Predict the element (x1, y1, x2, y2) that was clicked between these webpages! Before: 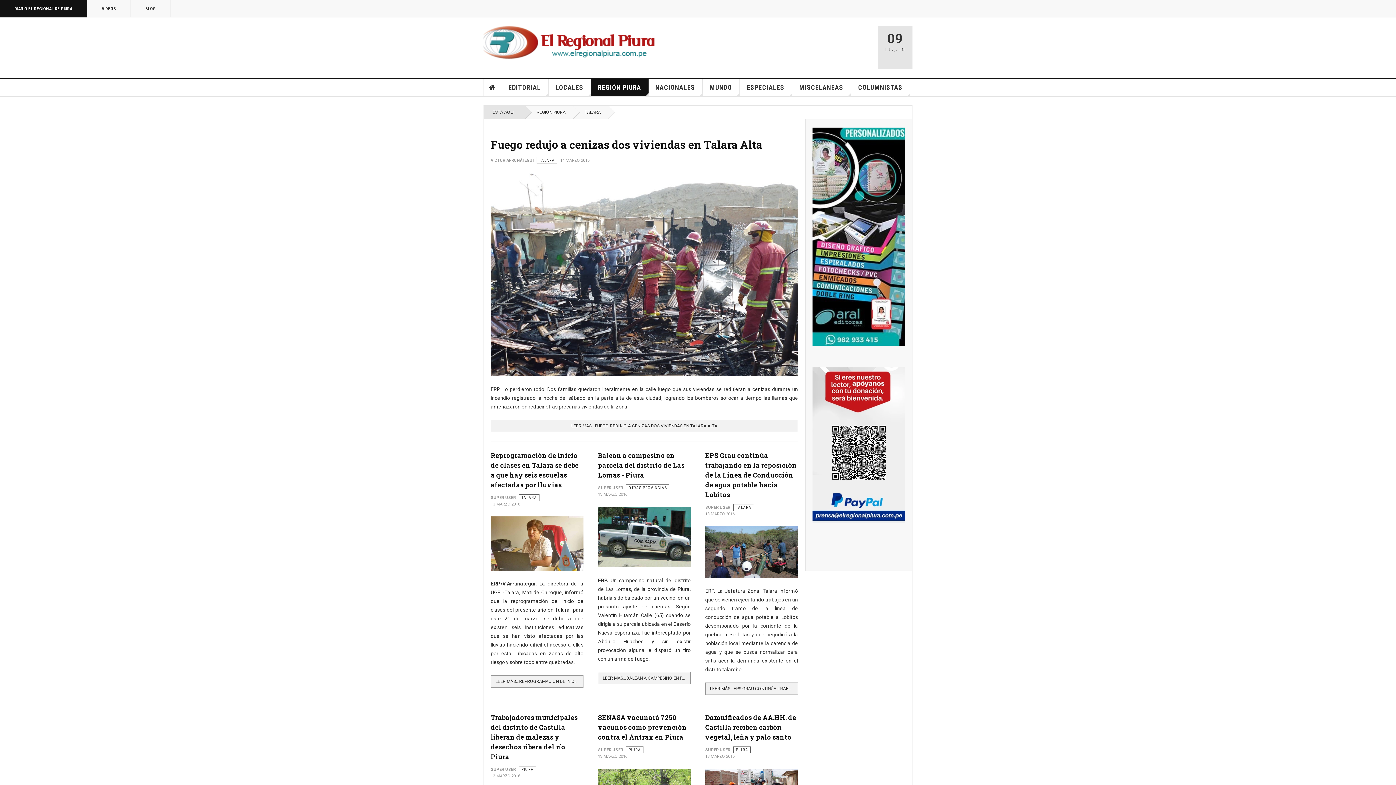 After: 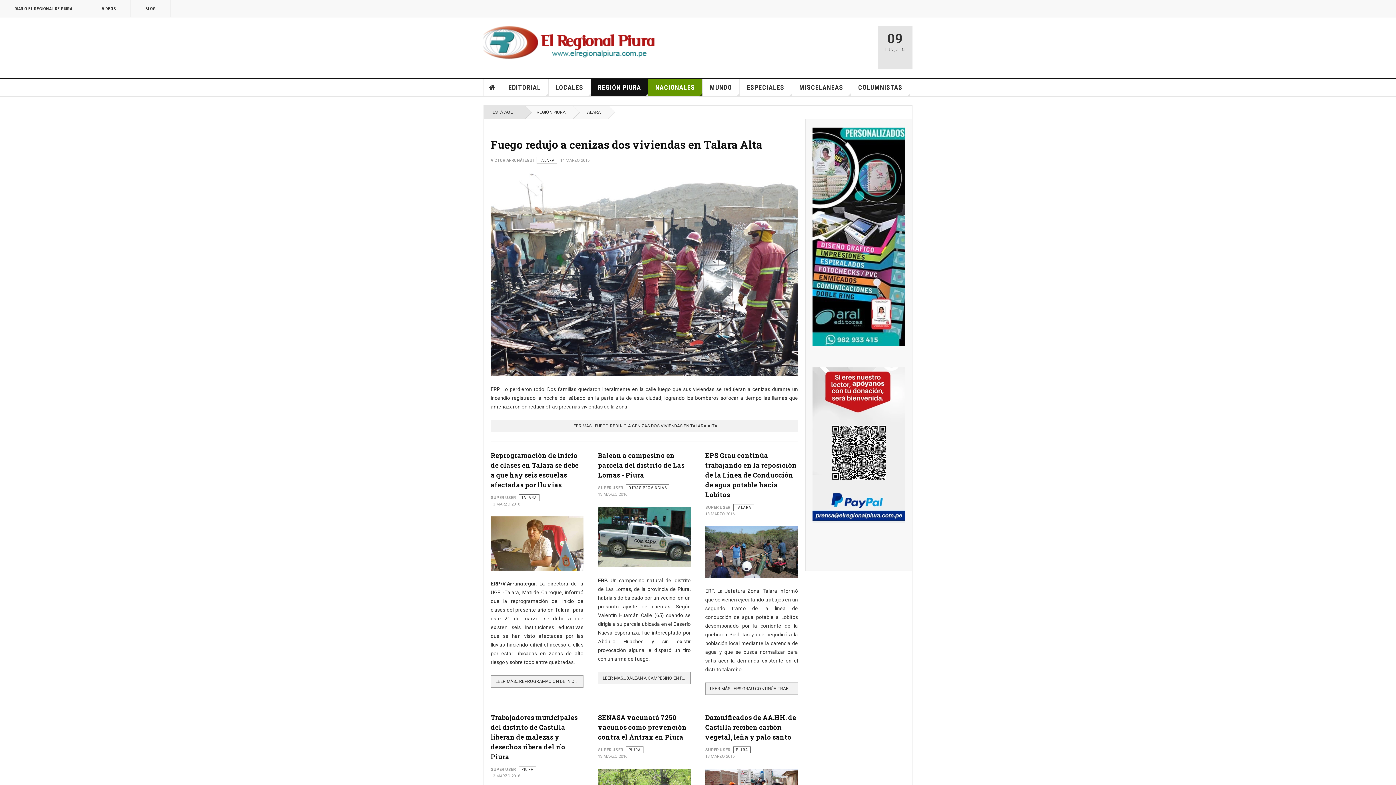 Action: bbox: (648, 78, 702, 96) label: NACIONALES